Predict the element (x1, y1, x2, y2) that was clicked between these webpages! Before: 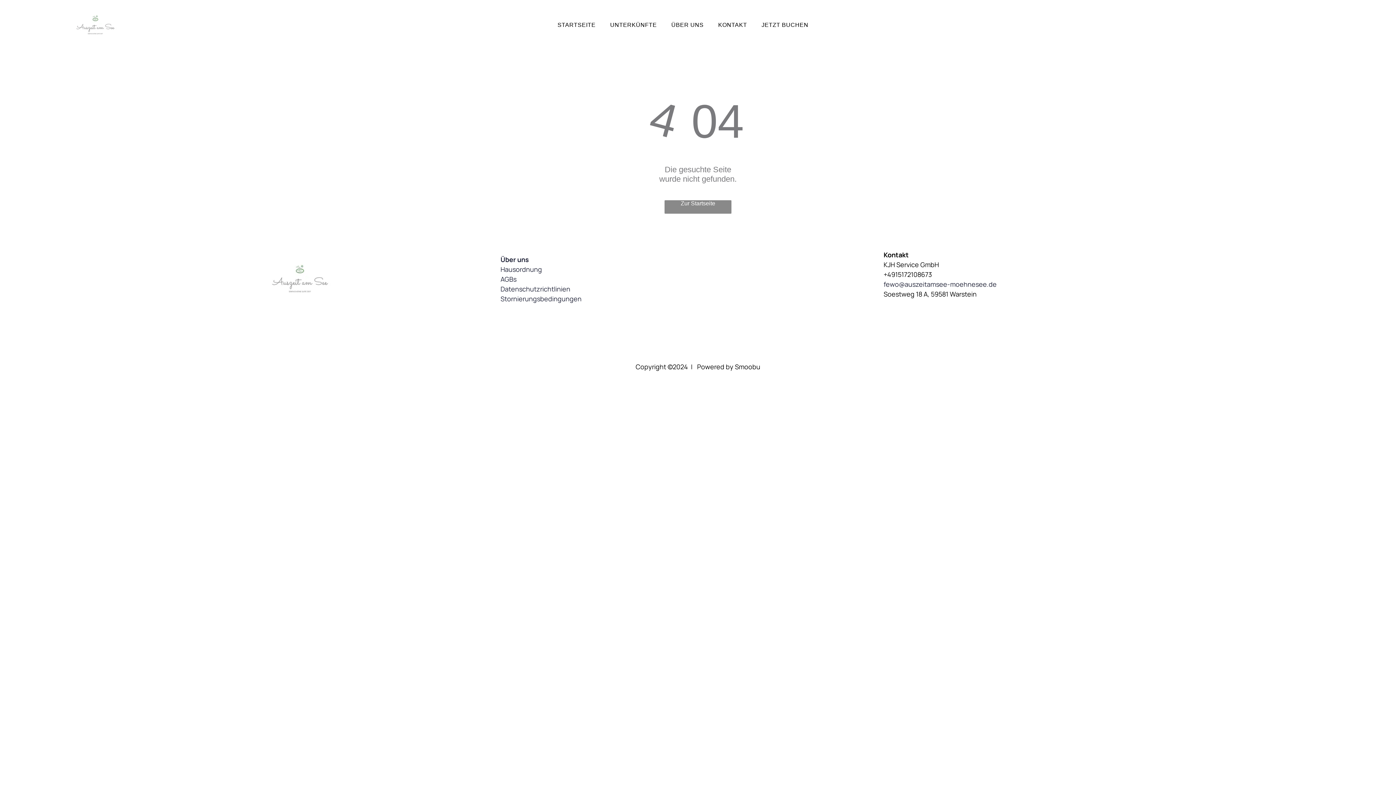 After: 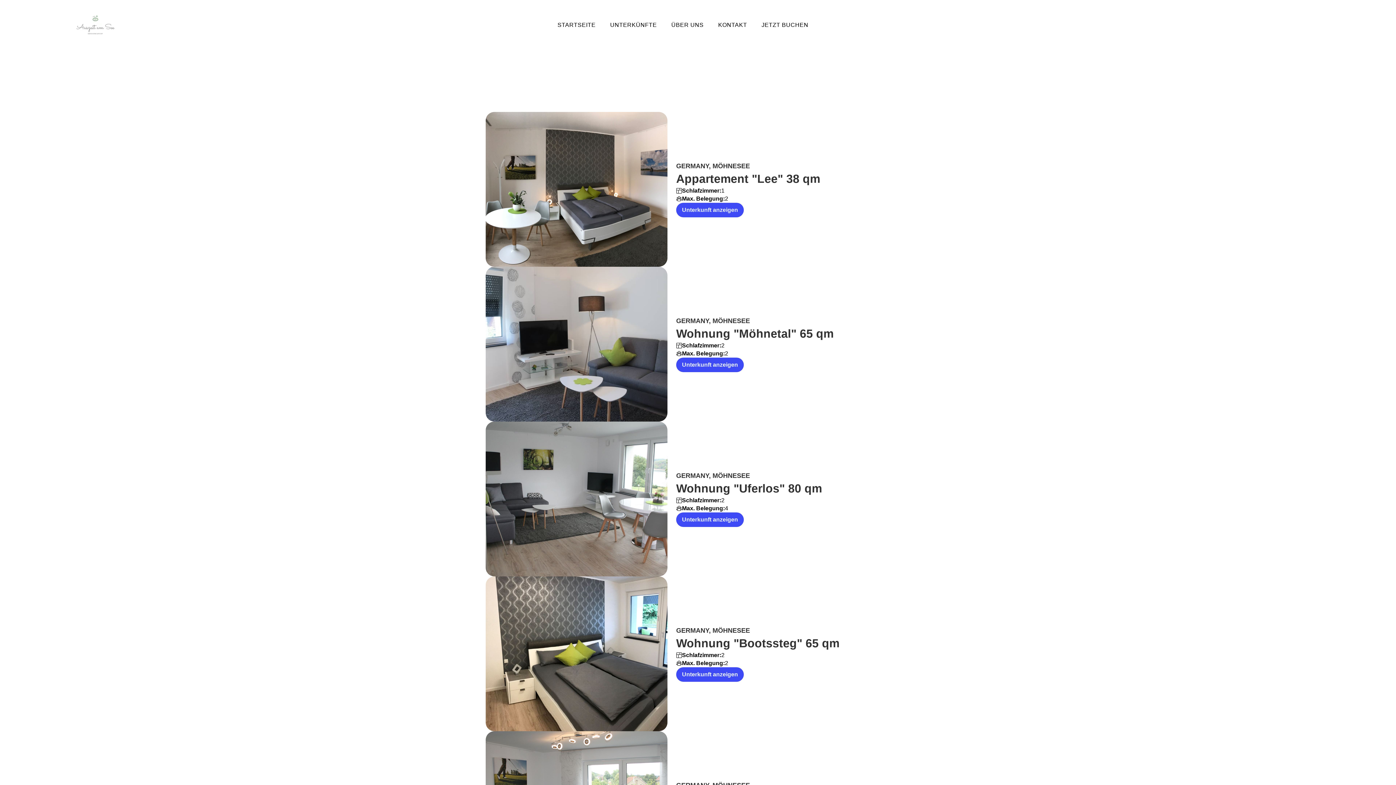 Action: bbox: (603, 21, 664, 28) label: UNTERKÜNFTE